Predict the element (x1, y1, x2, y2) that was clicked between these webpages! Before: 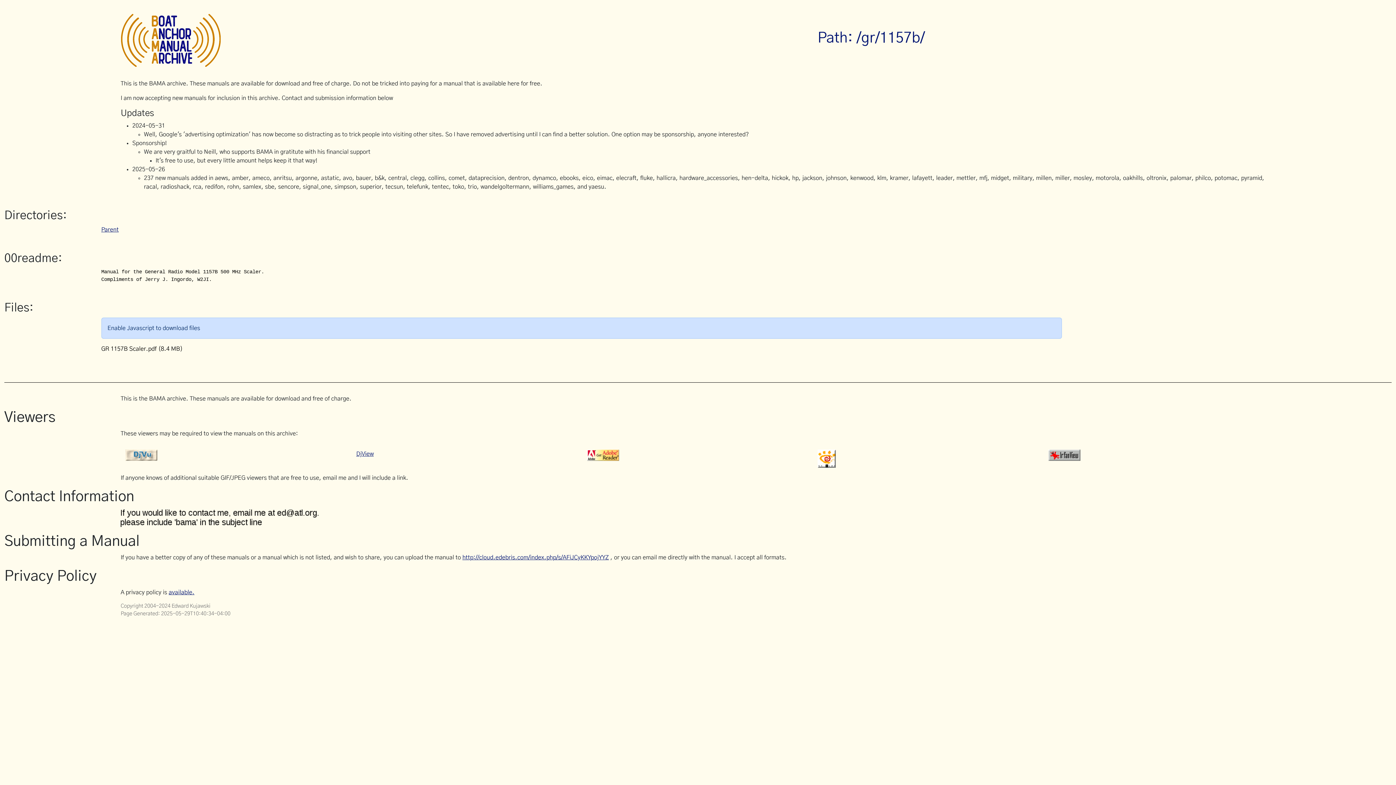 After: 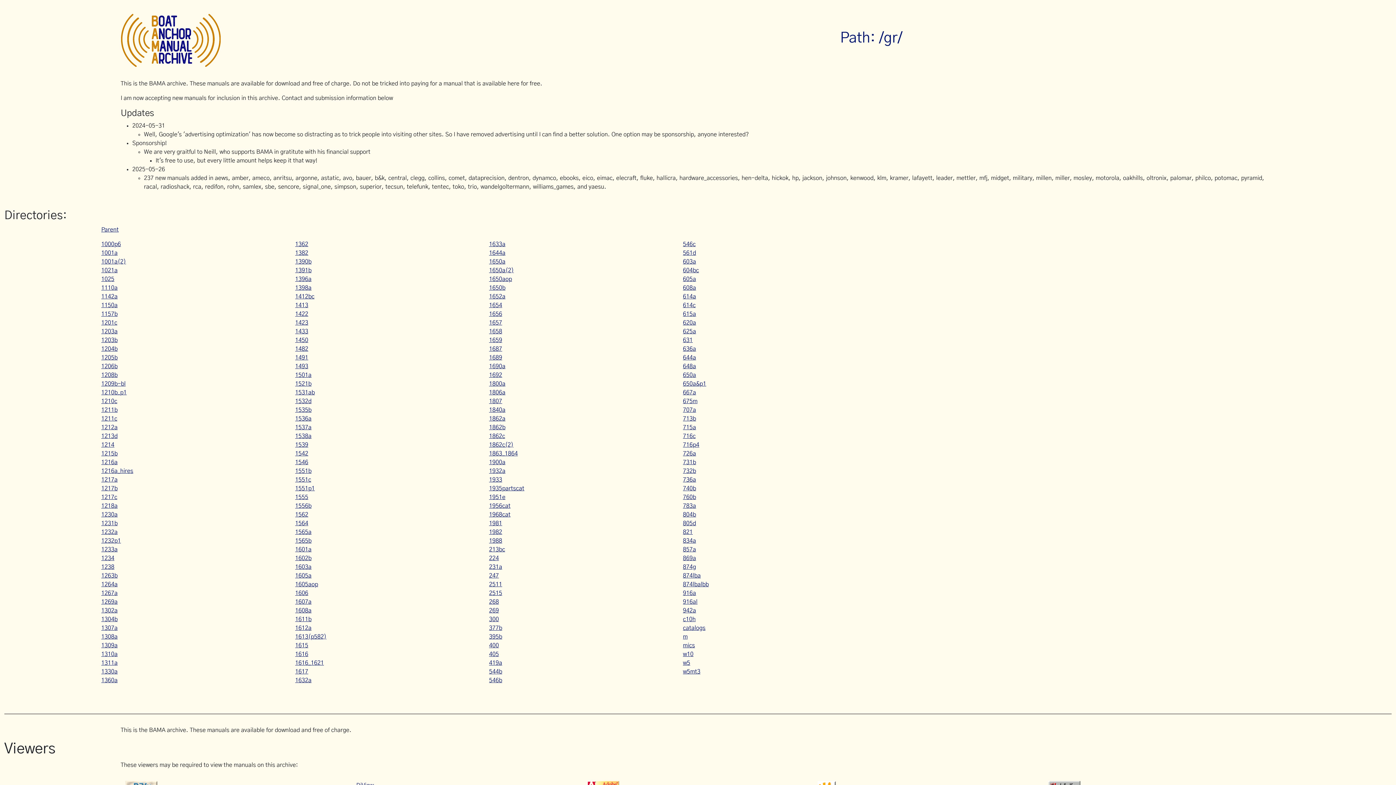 Action: bbox: (101, 226, 118, 232) label: Parent